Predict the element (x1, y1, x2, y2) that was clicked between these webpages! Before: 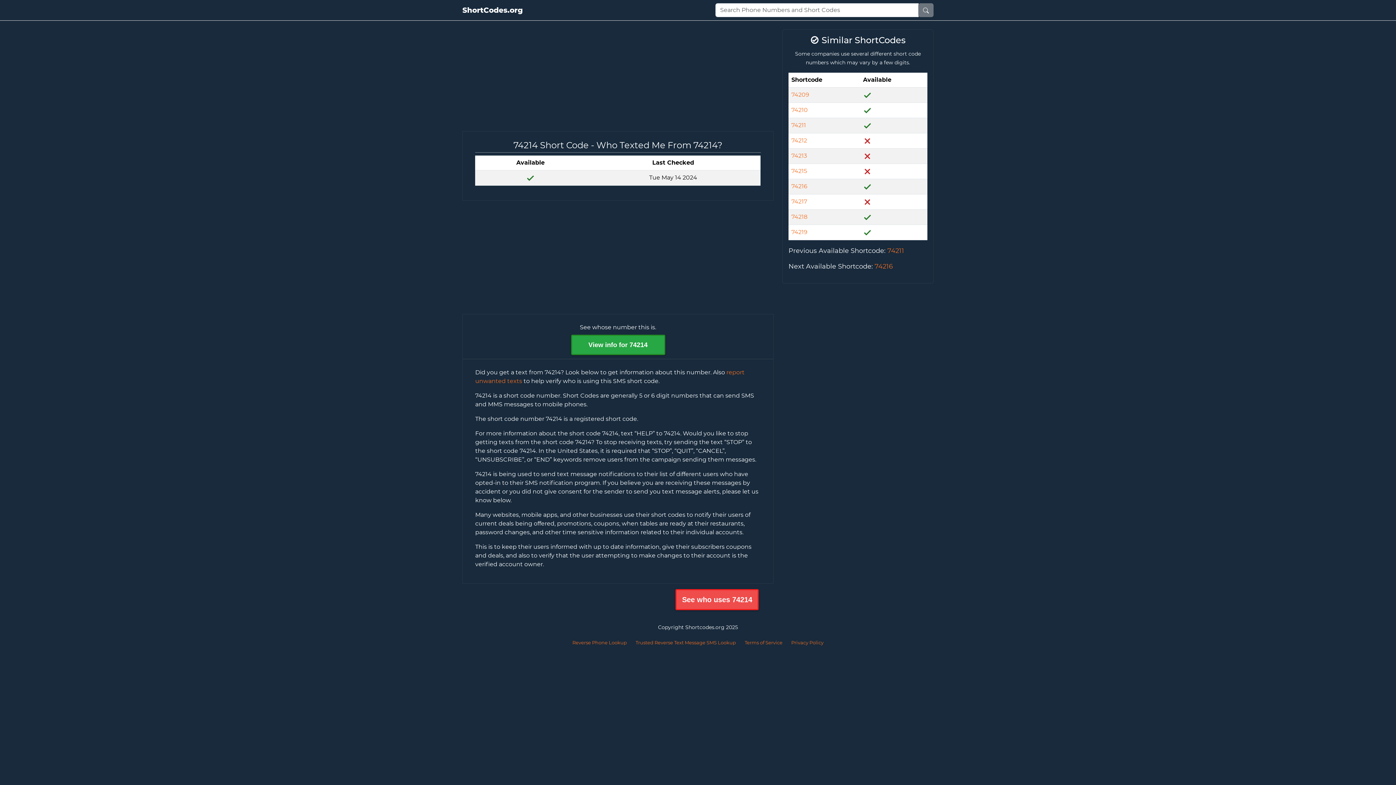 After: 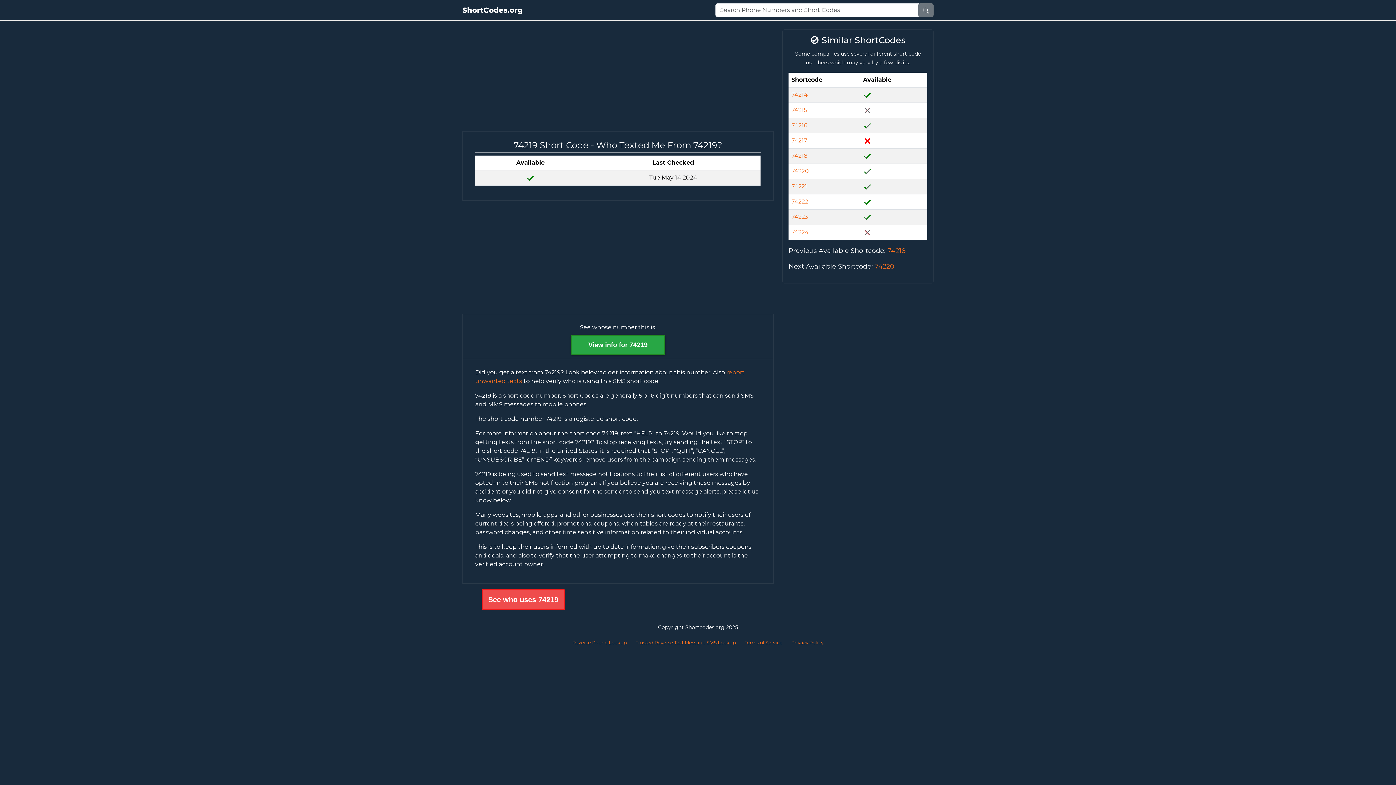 Action: label: 74219 bbox: (791, 228, 807, 235)